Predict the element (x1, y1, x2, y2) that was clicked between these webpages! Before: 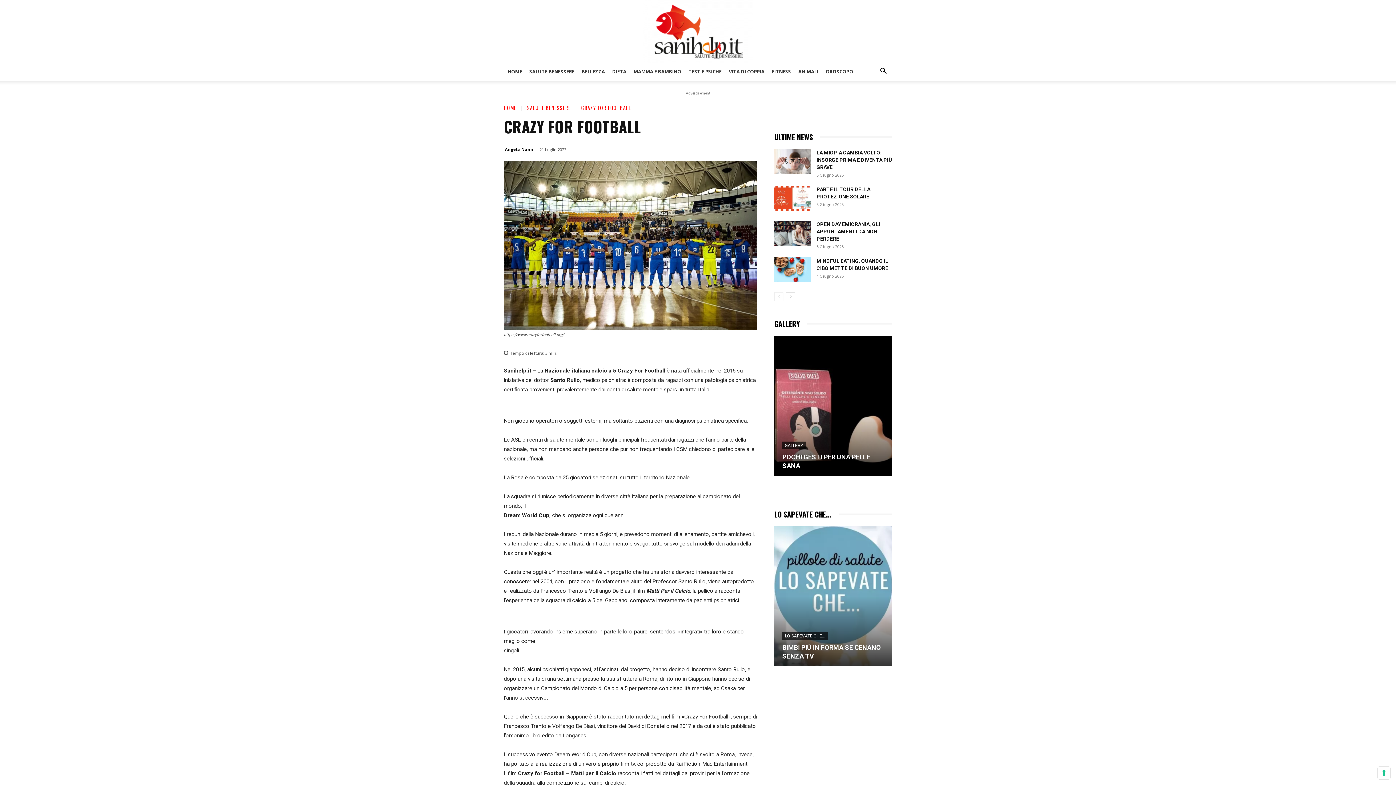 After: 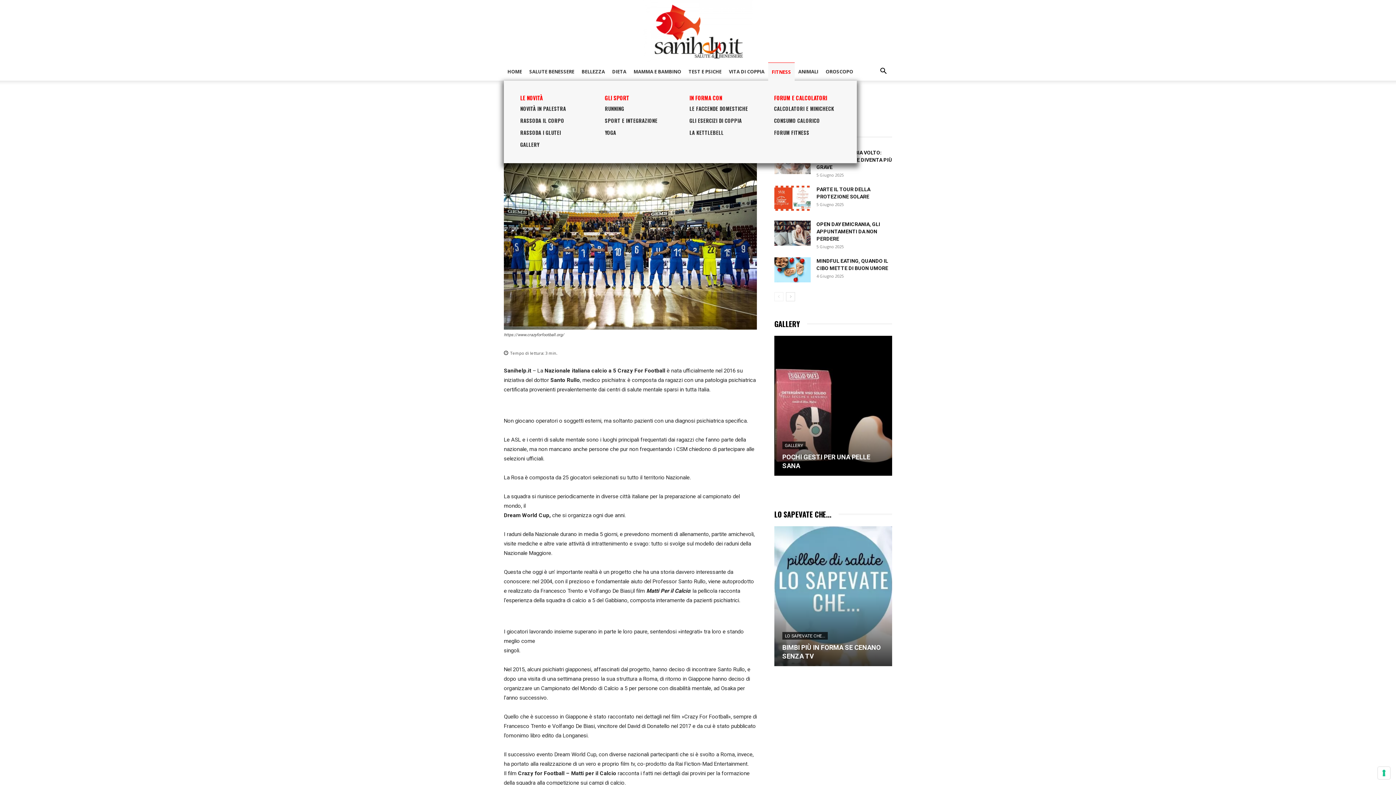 Action: bbox: (768, 62, 794, 80) label: FITNESS